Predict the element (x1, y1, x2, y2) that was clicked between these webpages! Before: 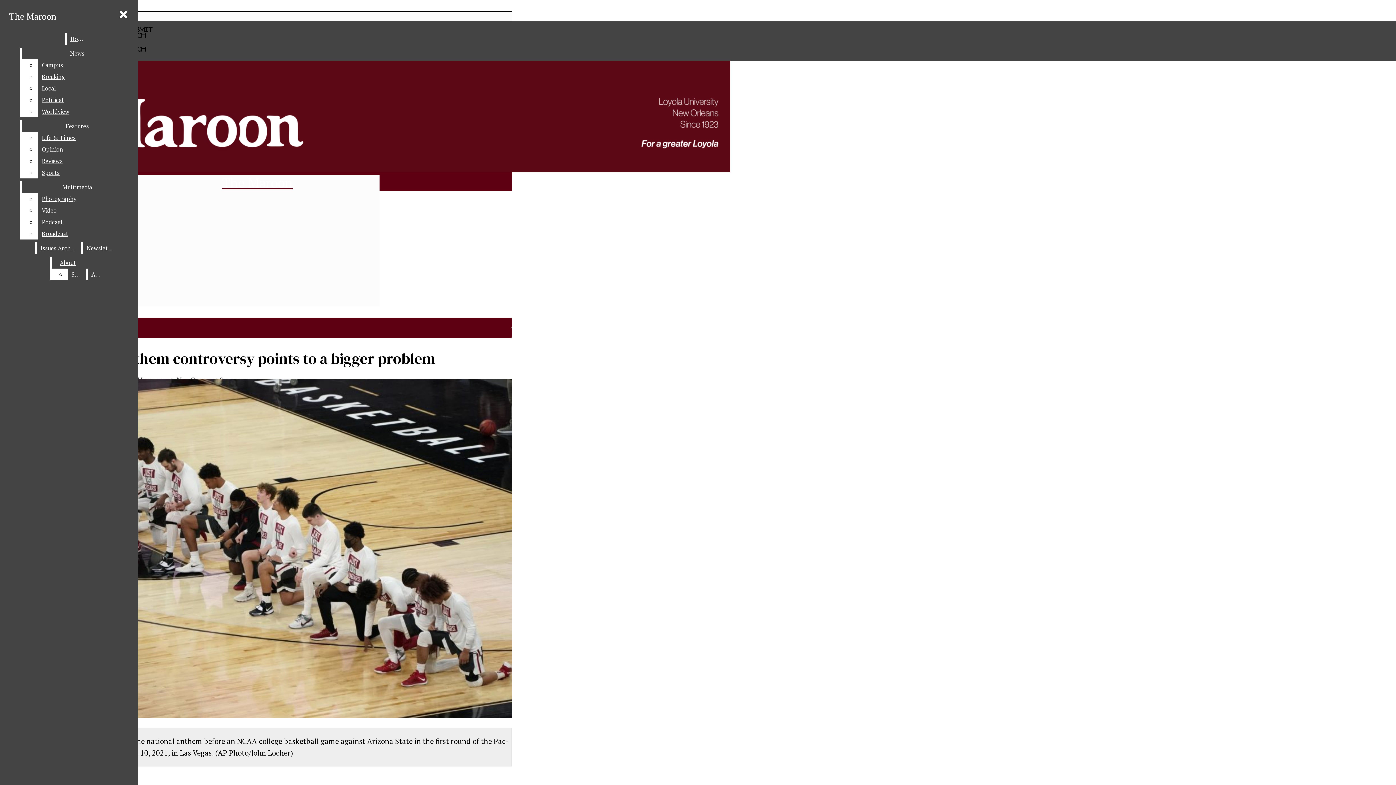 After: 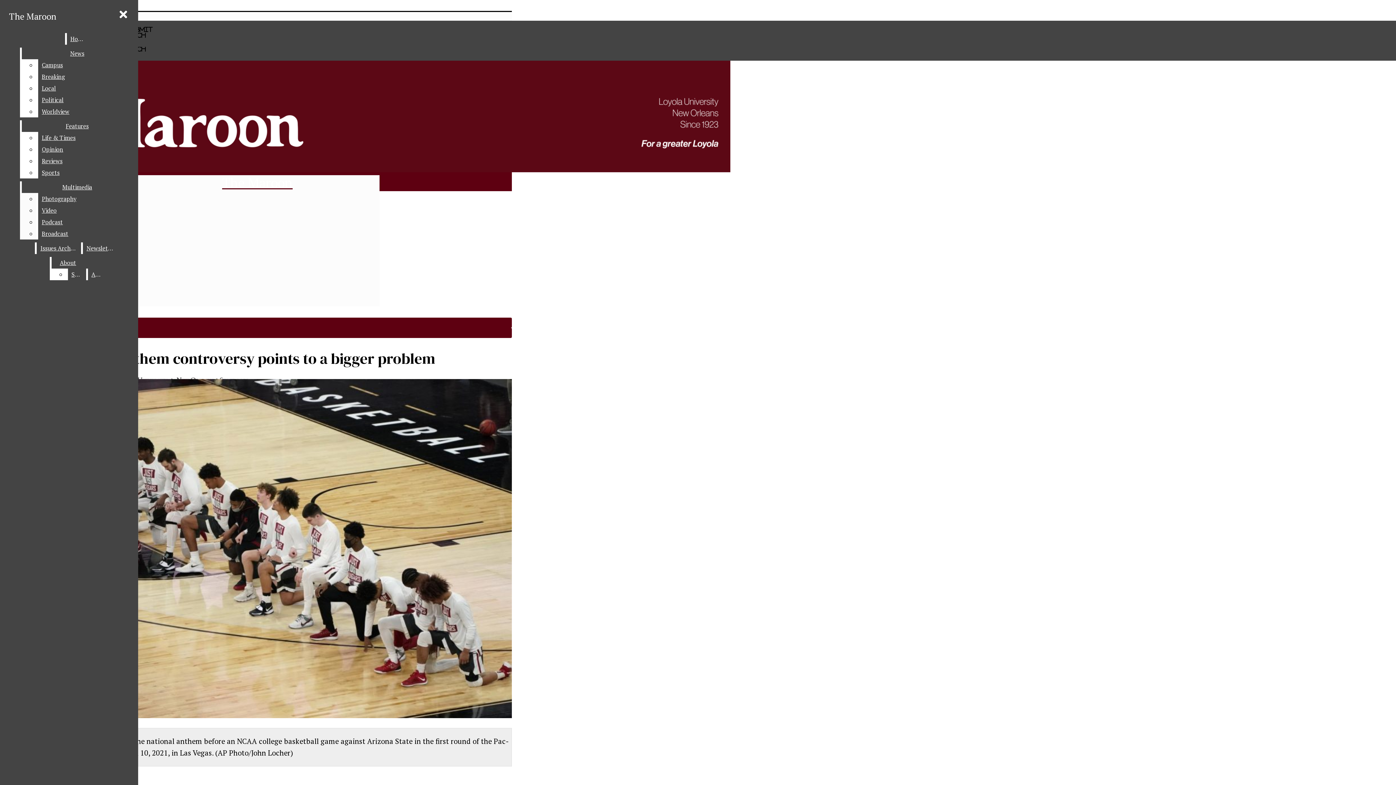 Action: label: Broadcast bbox: (38, 228, 132, 239)